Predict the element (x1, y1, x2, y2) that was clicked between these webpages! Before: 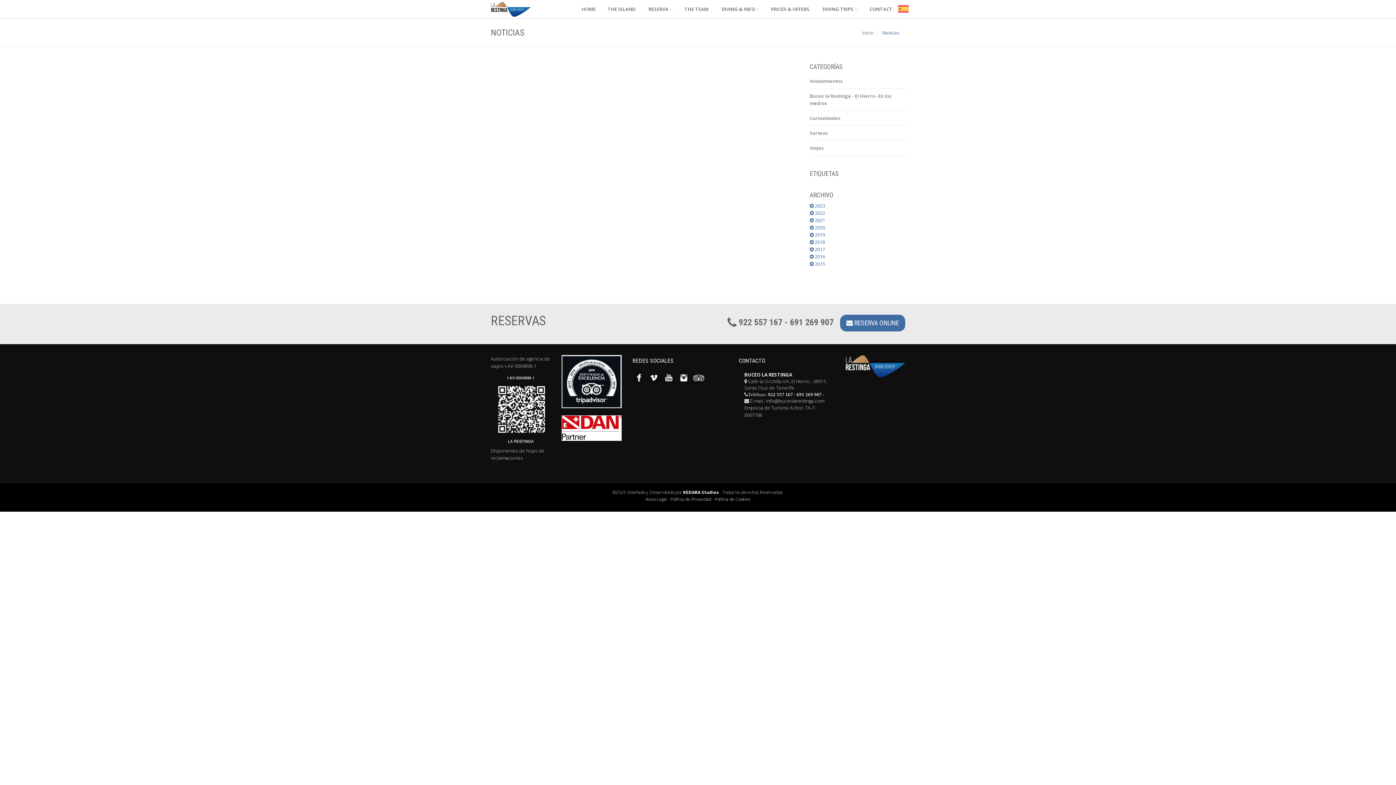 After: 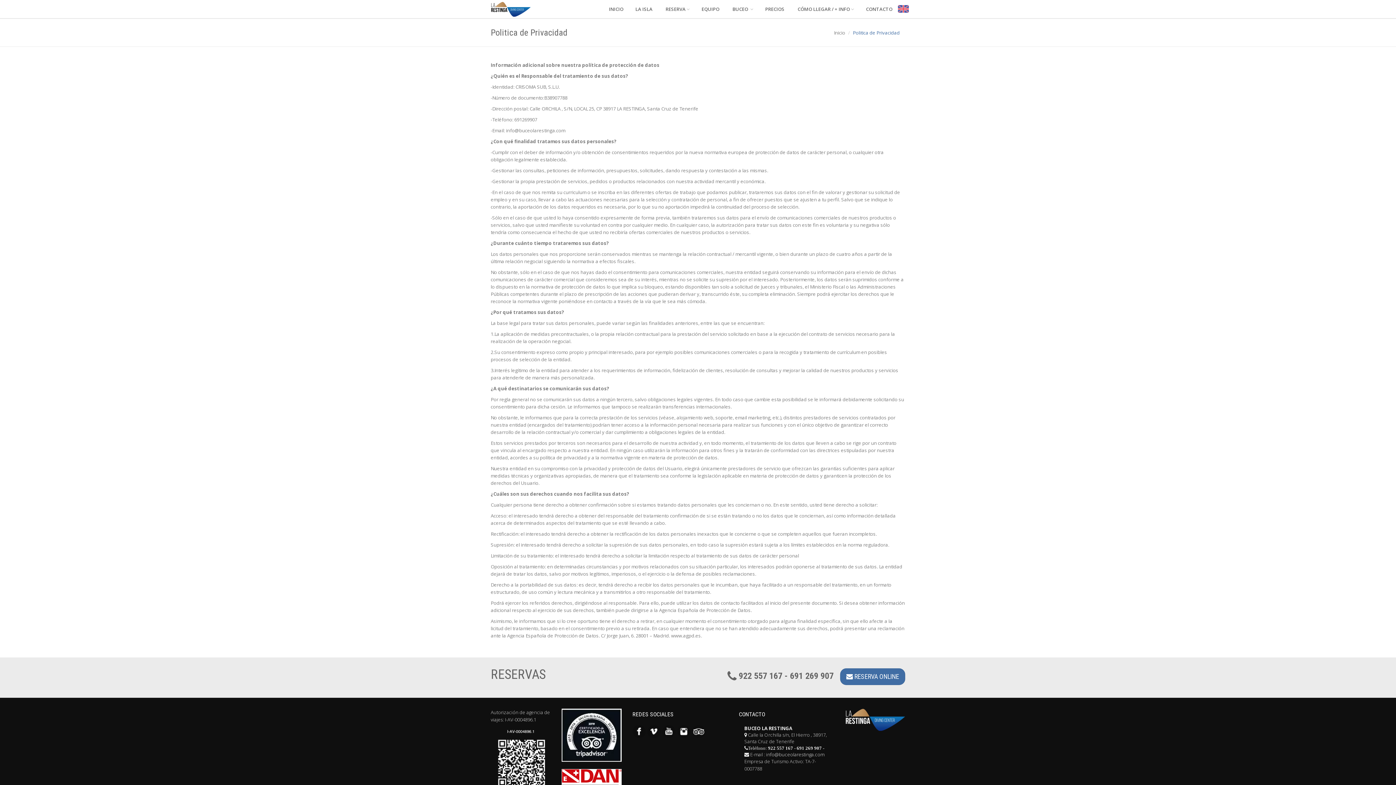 Action: bbox: (670, 496, 711, 502) label: Política de Privacidad